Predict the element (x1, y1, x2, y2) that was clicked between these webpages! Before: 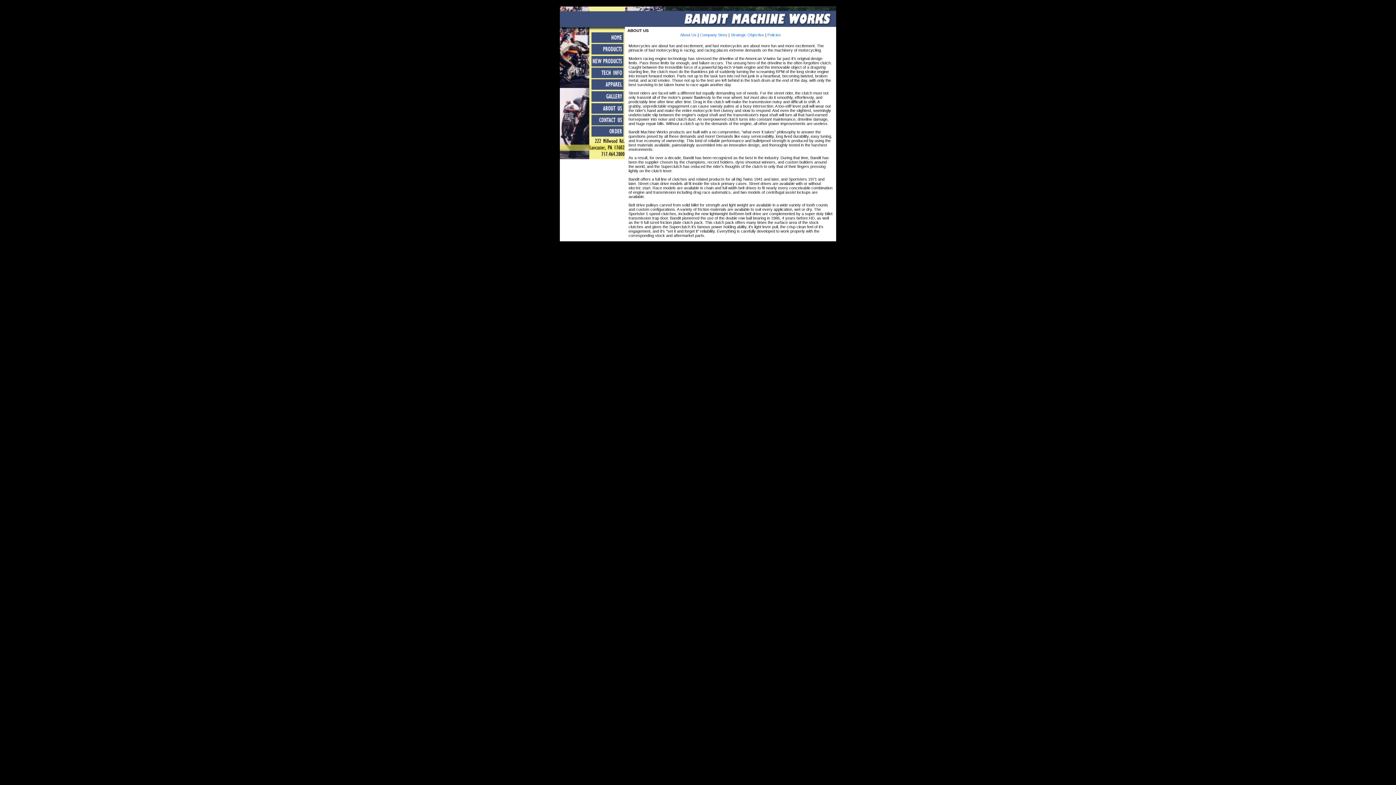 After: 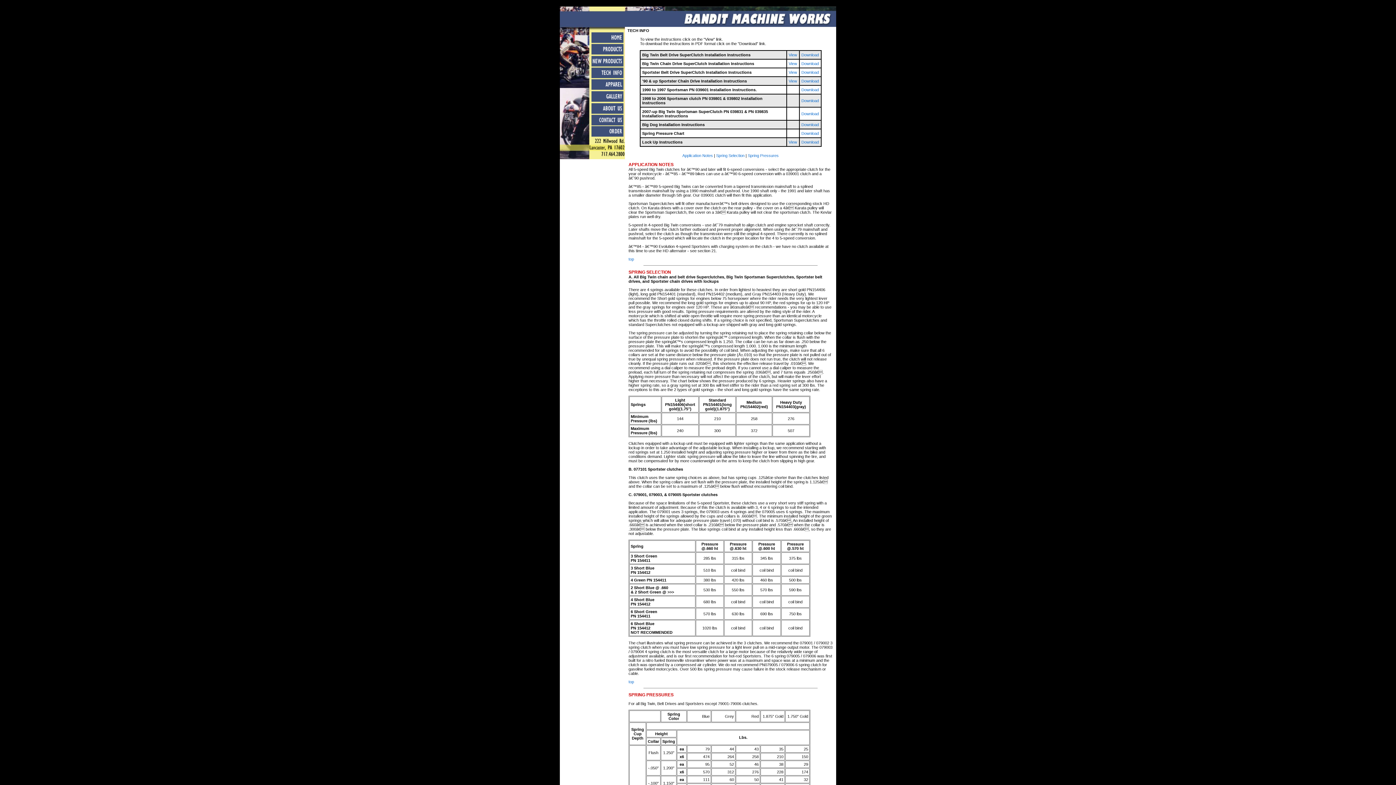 Action: bbox: (590, 75, 625, 79)